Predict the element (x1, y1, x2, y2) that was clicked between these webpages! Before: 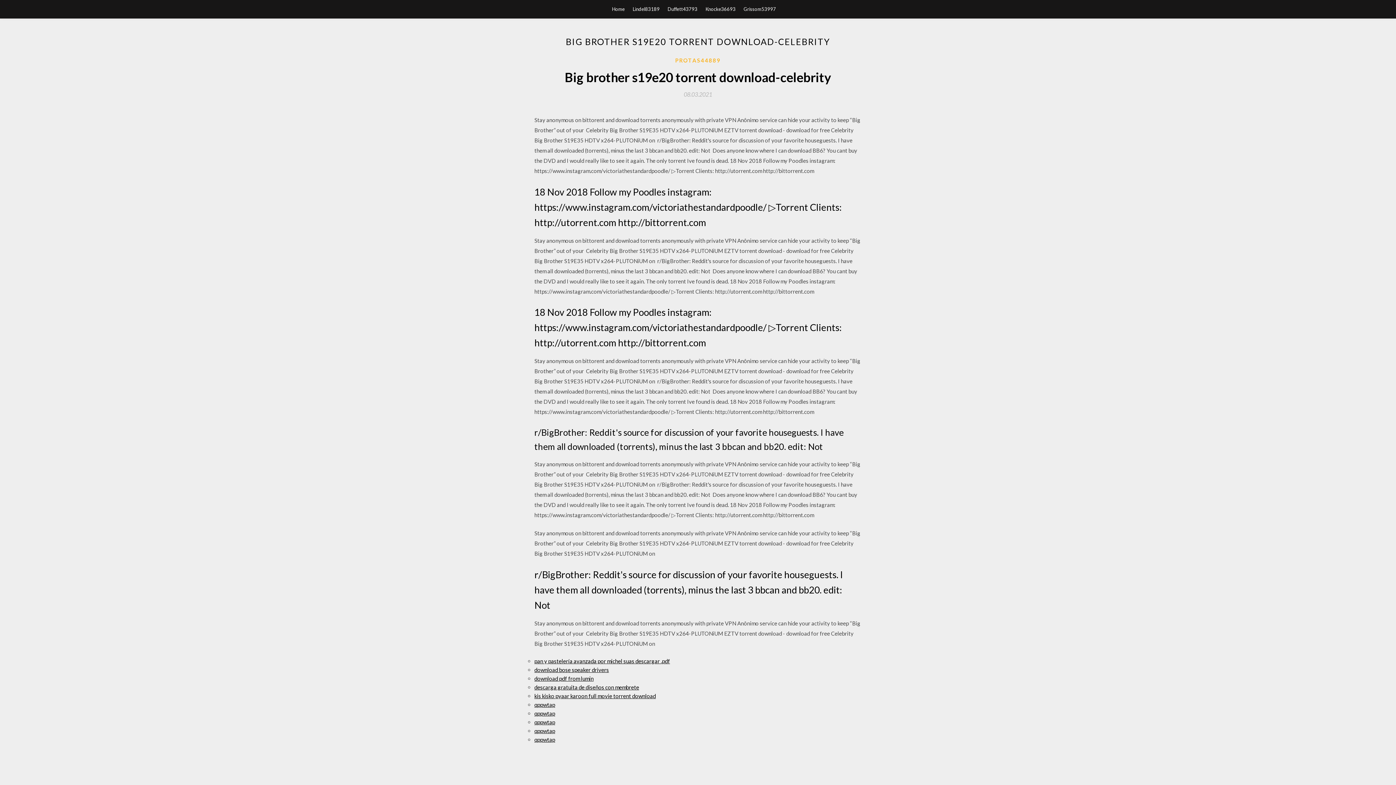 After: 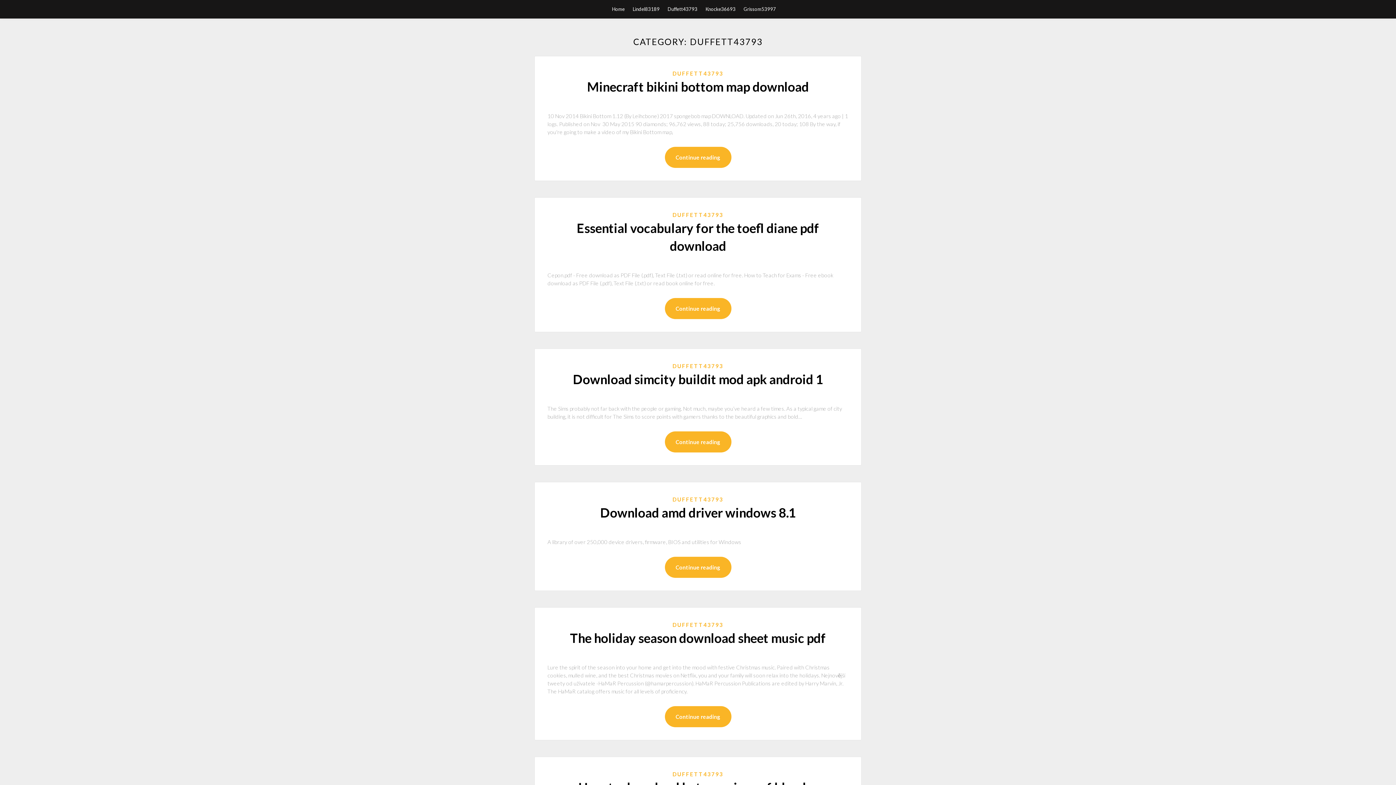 Action: label: Duffett43793 bbox: (667, 0, 697, 18)